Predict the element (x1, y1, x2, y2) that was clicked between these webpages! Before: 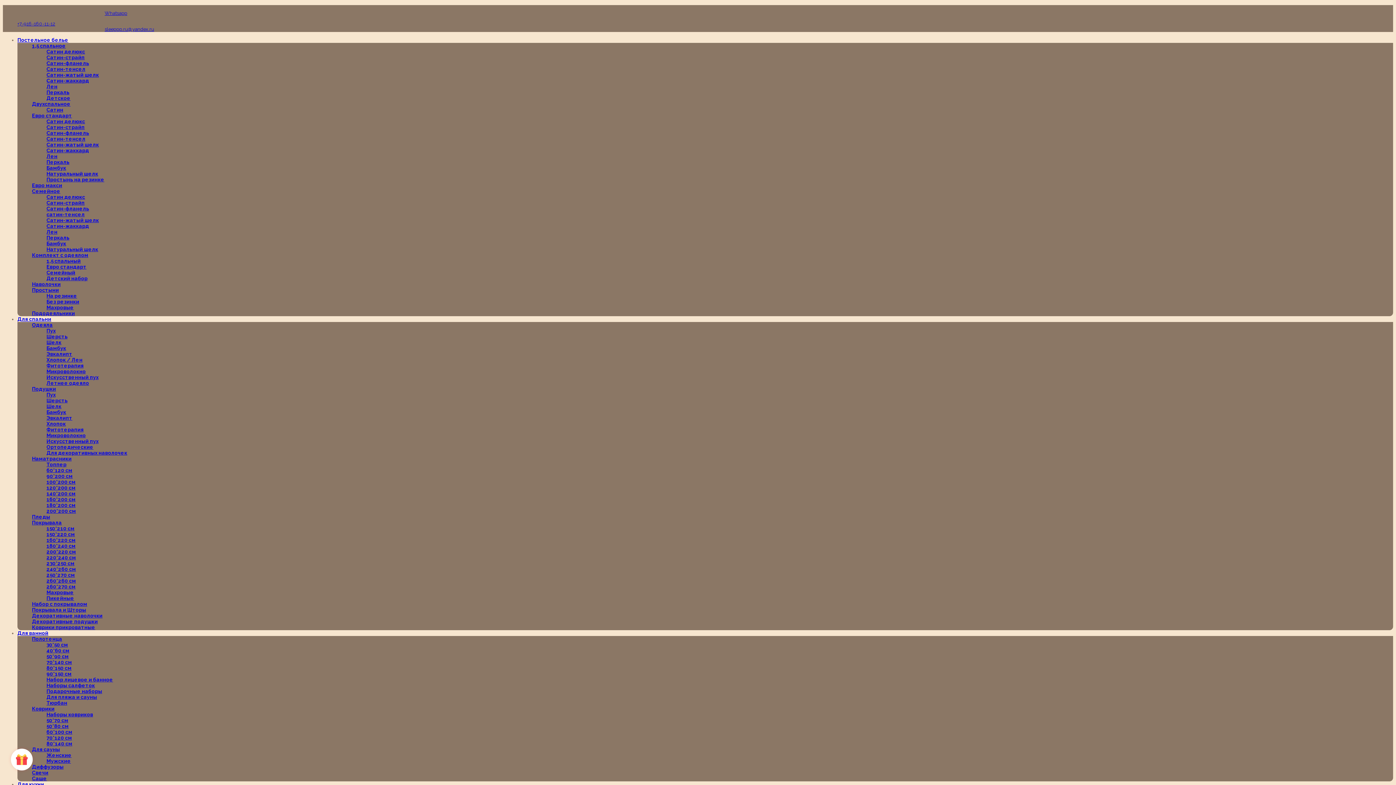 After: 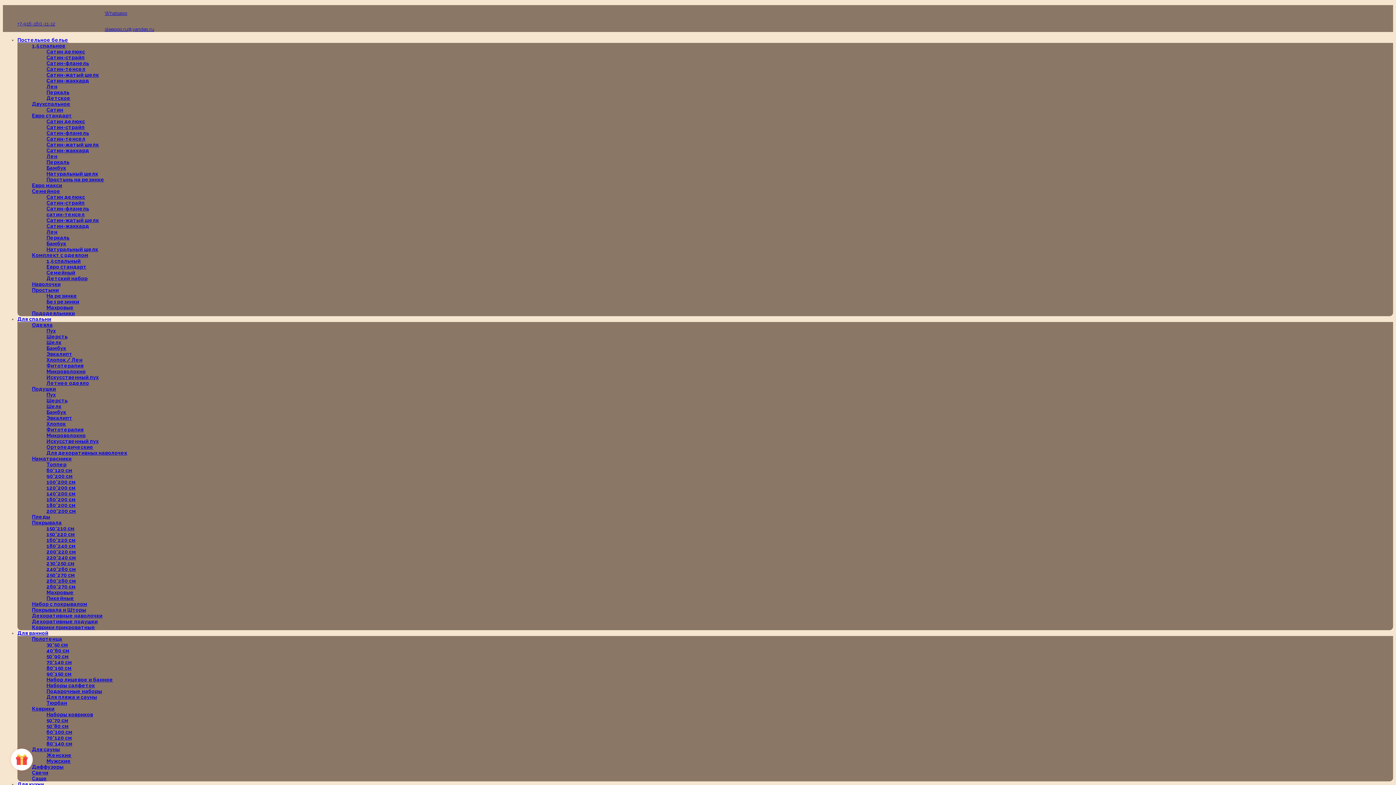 Action: bbox: (46, 147, 89, 153) label: Сатин-жаккард